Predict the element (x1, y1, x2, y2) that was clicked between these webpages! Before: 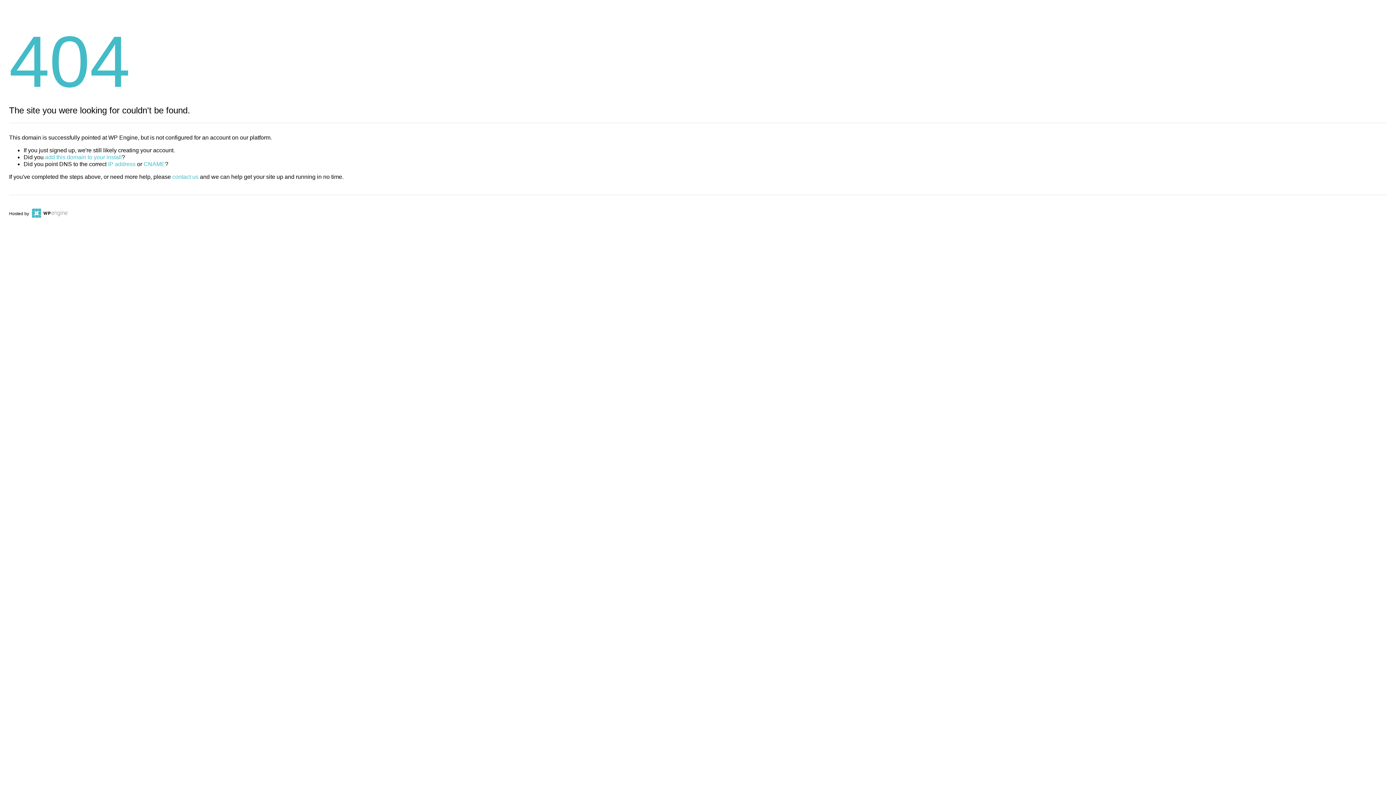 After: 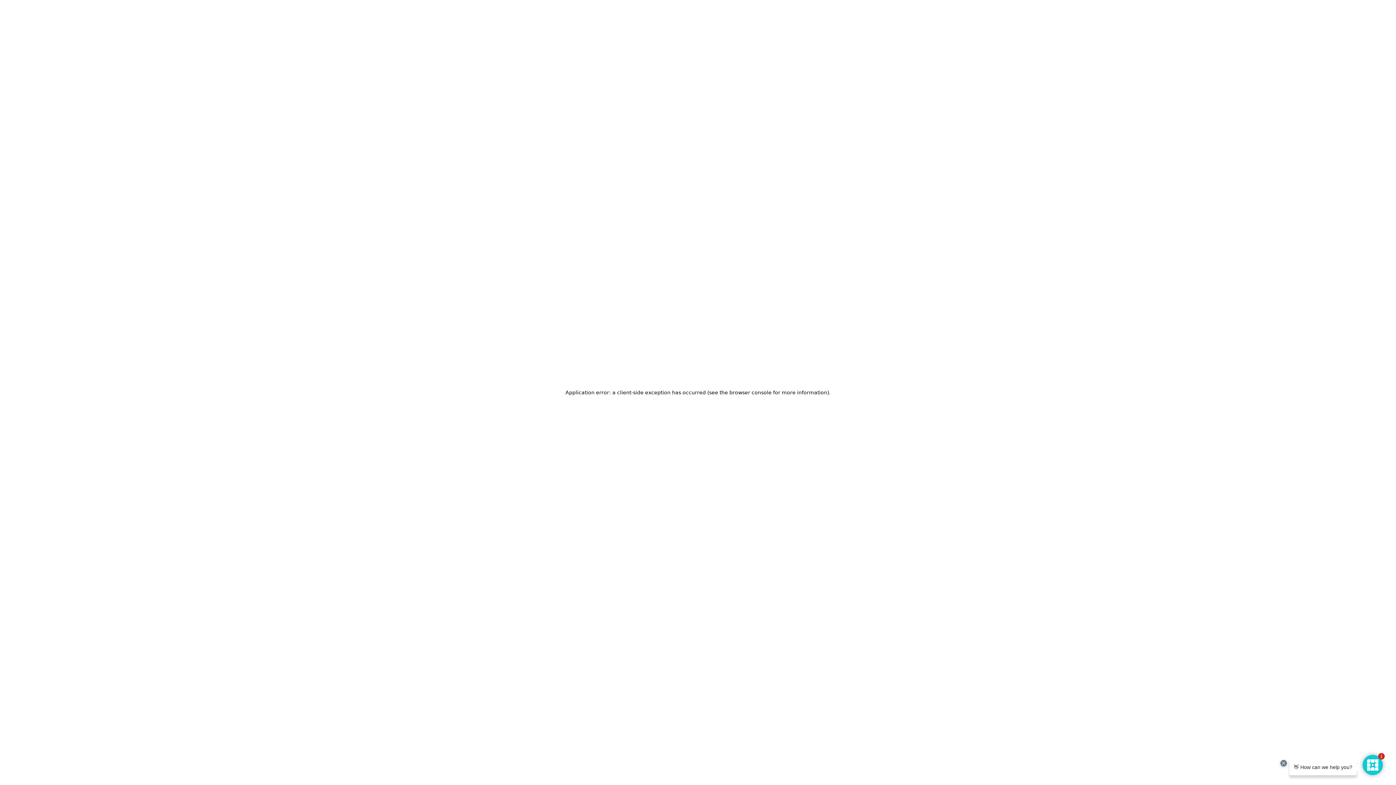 Action: bbox: (30, 211, 67, 216)